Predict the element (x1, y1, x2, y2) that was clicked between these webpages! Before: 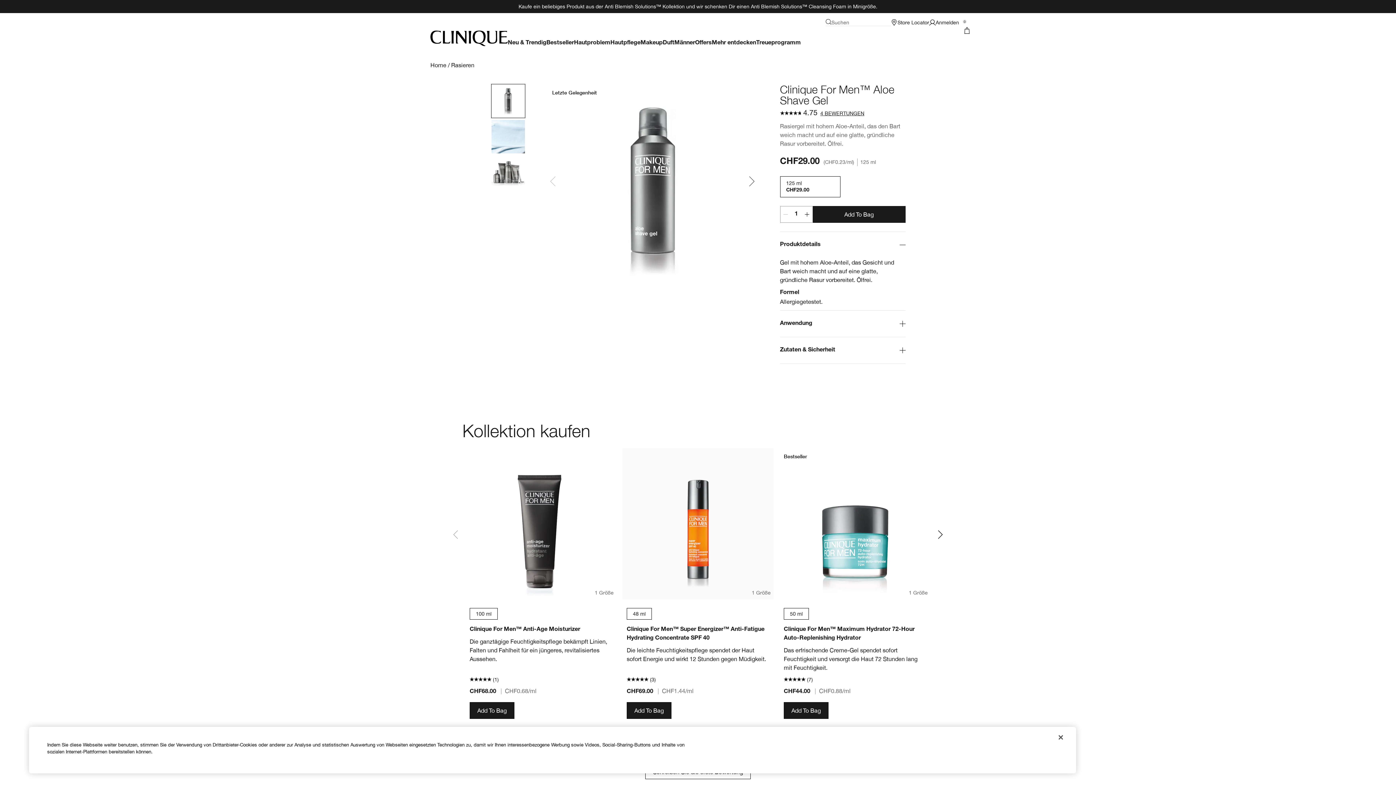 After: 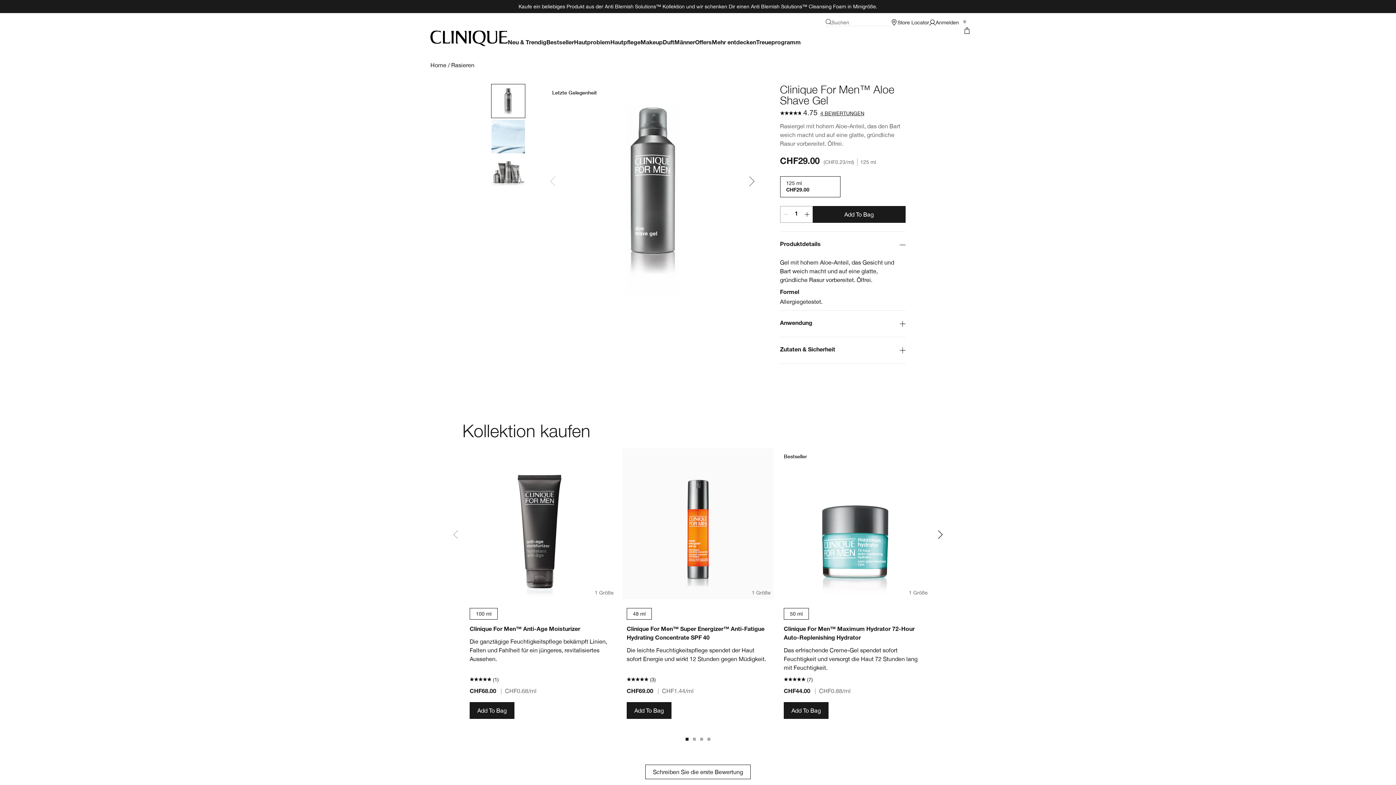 Action: label: Add To Bag bbox: (784, 702, 828, 719)